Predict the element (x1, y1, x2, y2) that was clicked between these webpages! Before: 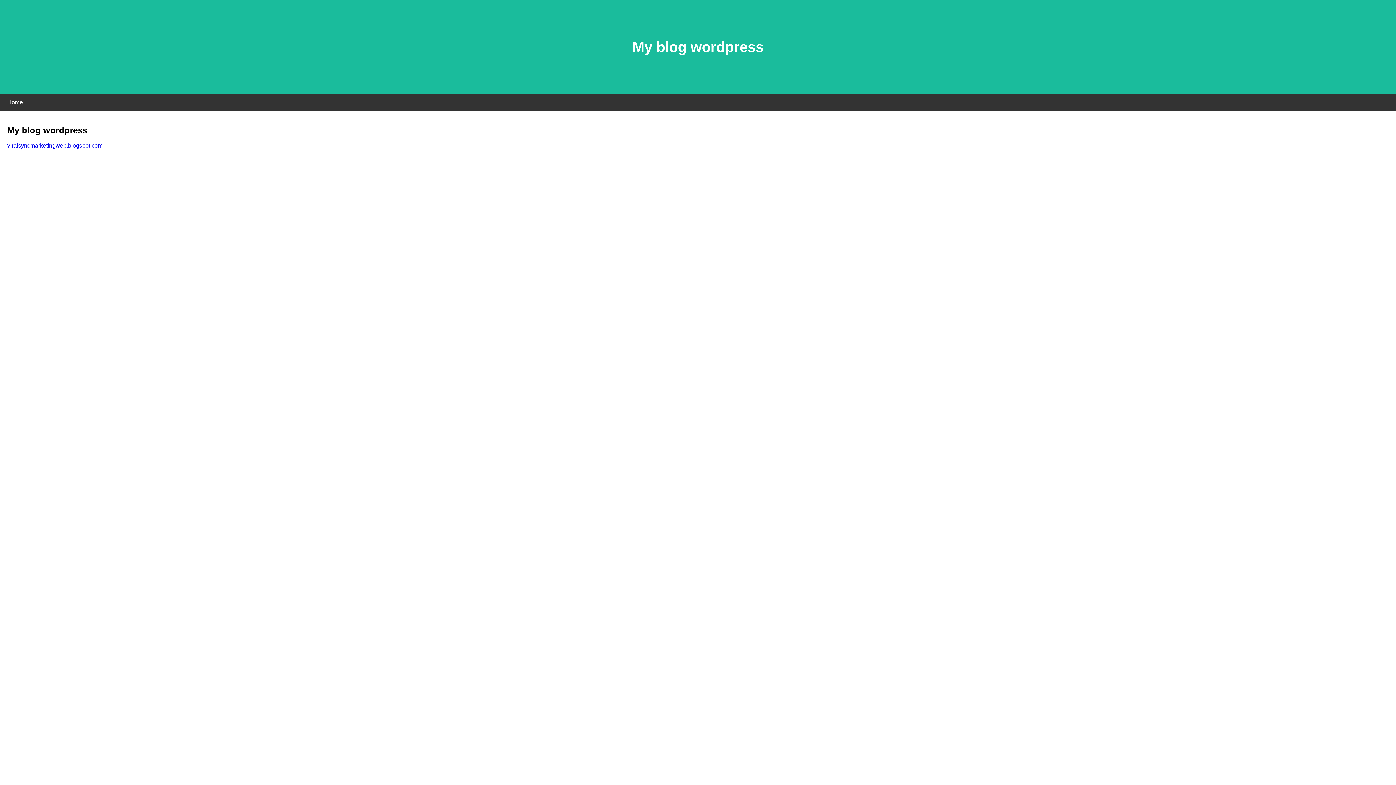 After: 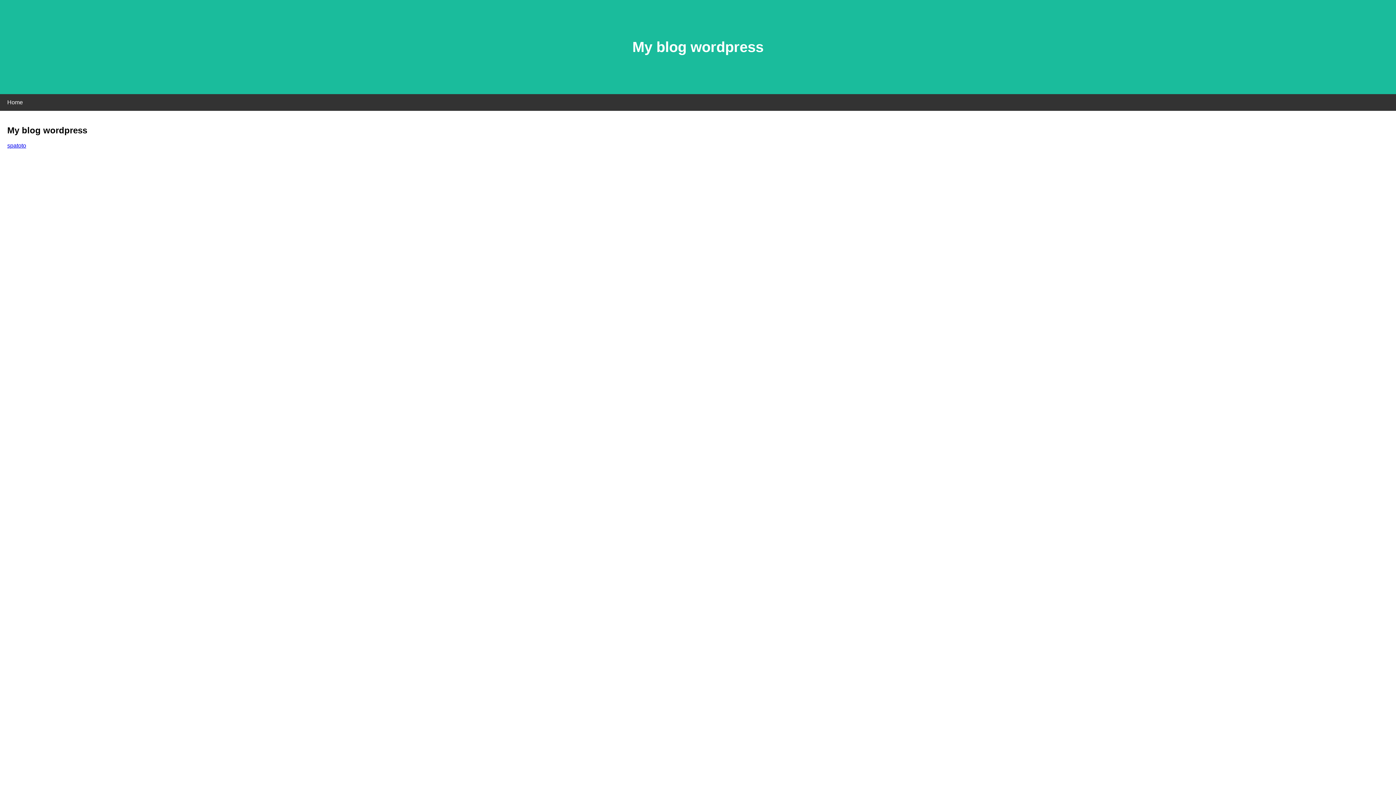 Action: bbox: (7, 142, 102, 148) label: viralsyncmarketingweb.blogspot.com